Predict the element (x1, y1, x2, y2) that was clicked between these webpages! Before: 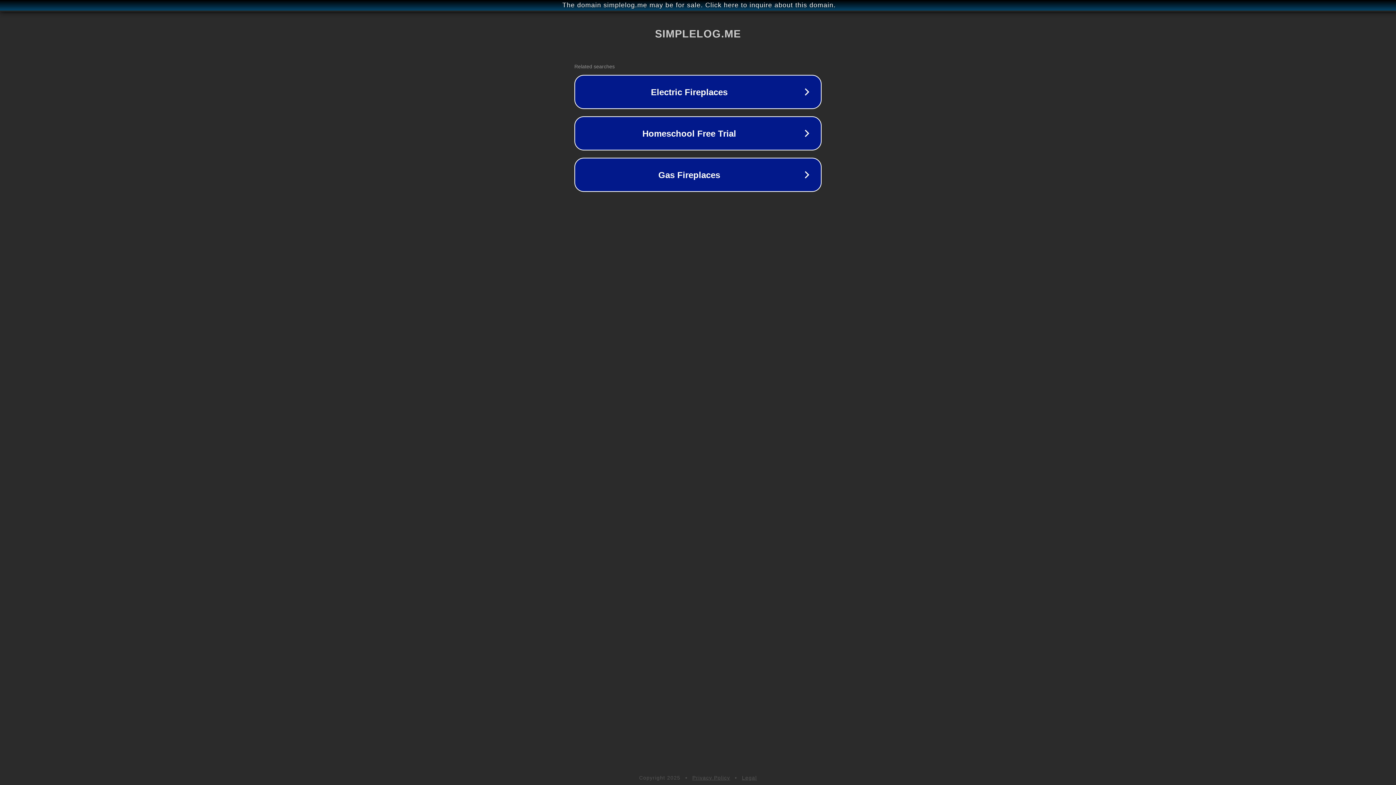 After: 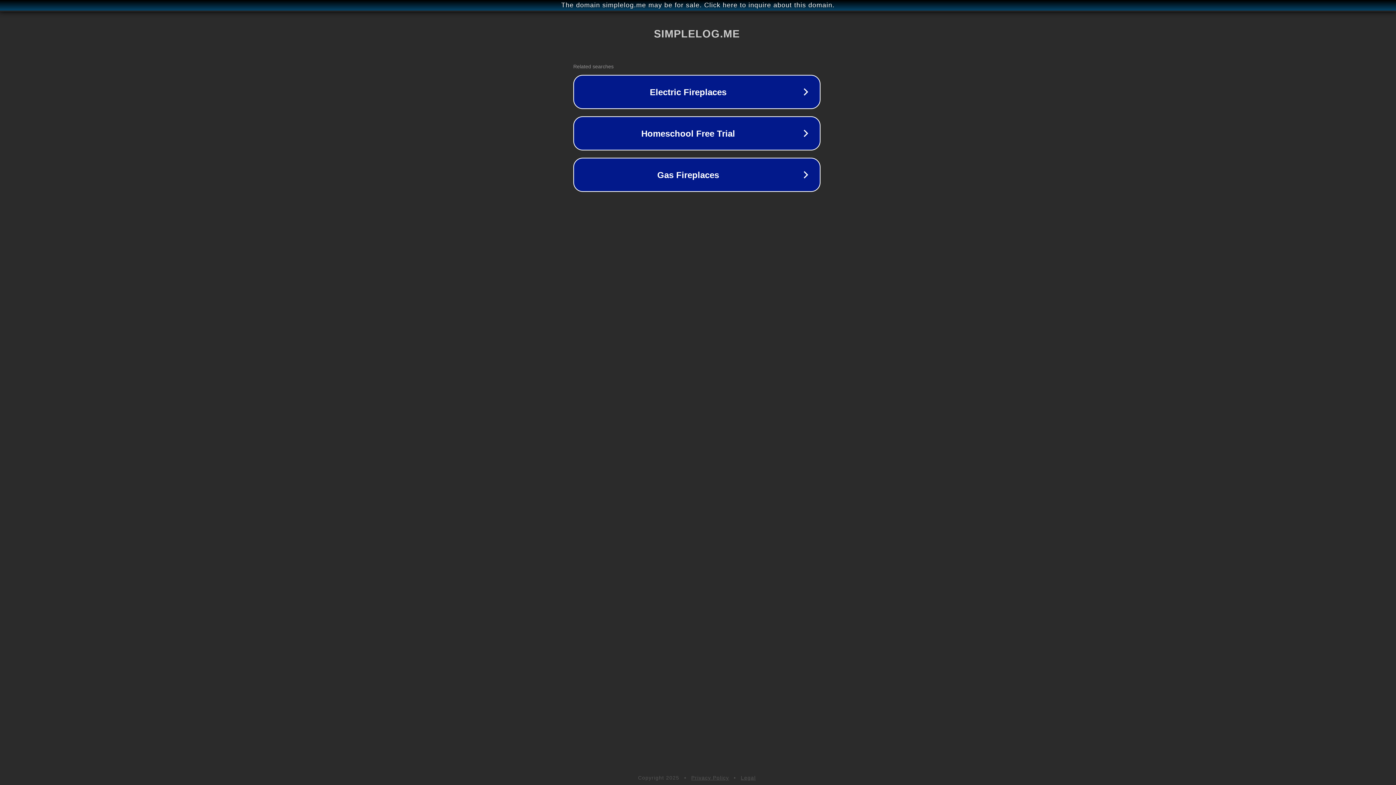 Action: label: The domain simplelog.me may be for sale. Click here to inquire about this domain. bbox: (1, 1, 1397, 9)